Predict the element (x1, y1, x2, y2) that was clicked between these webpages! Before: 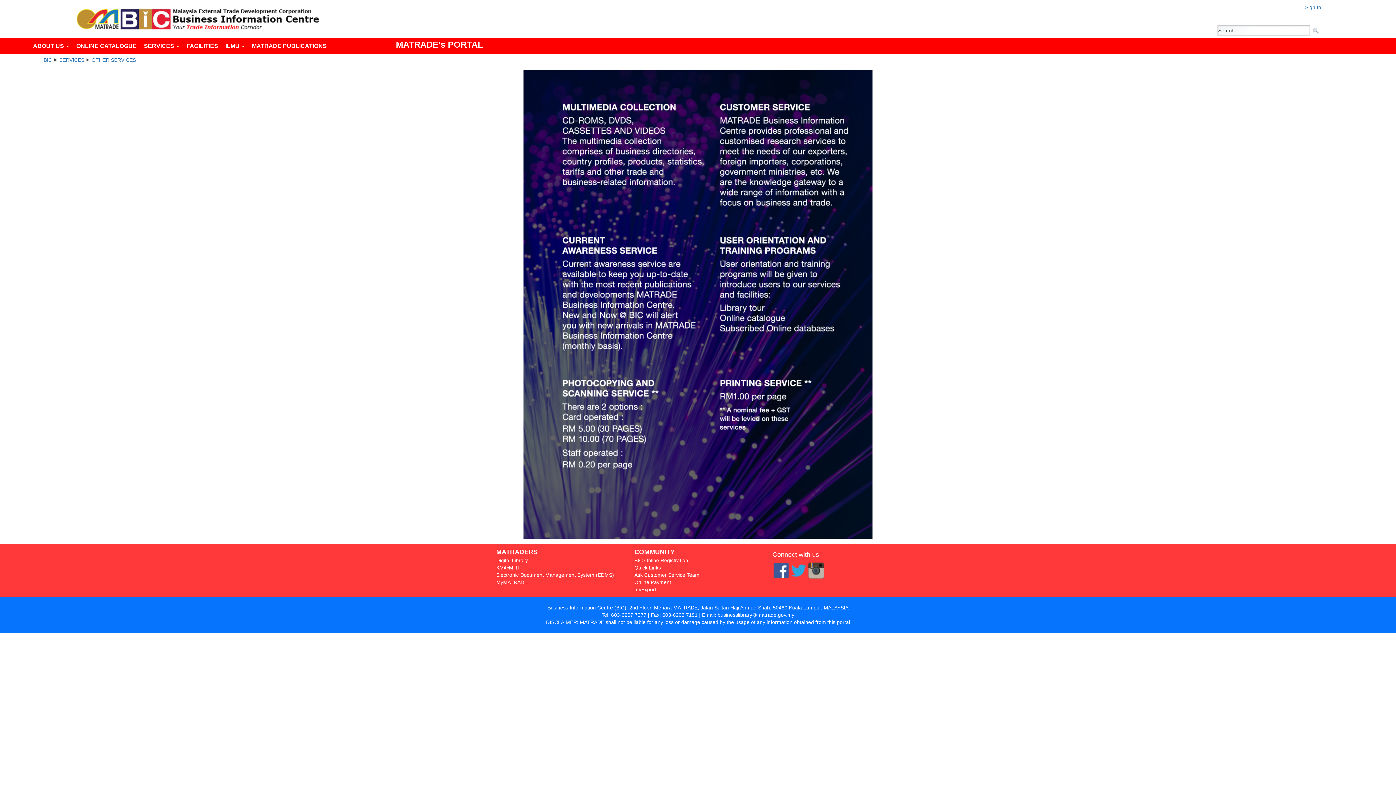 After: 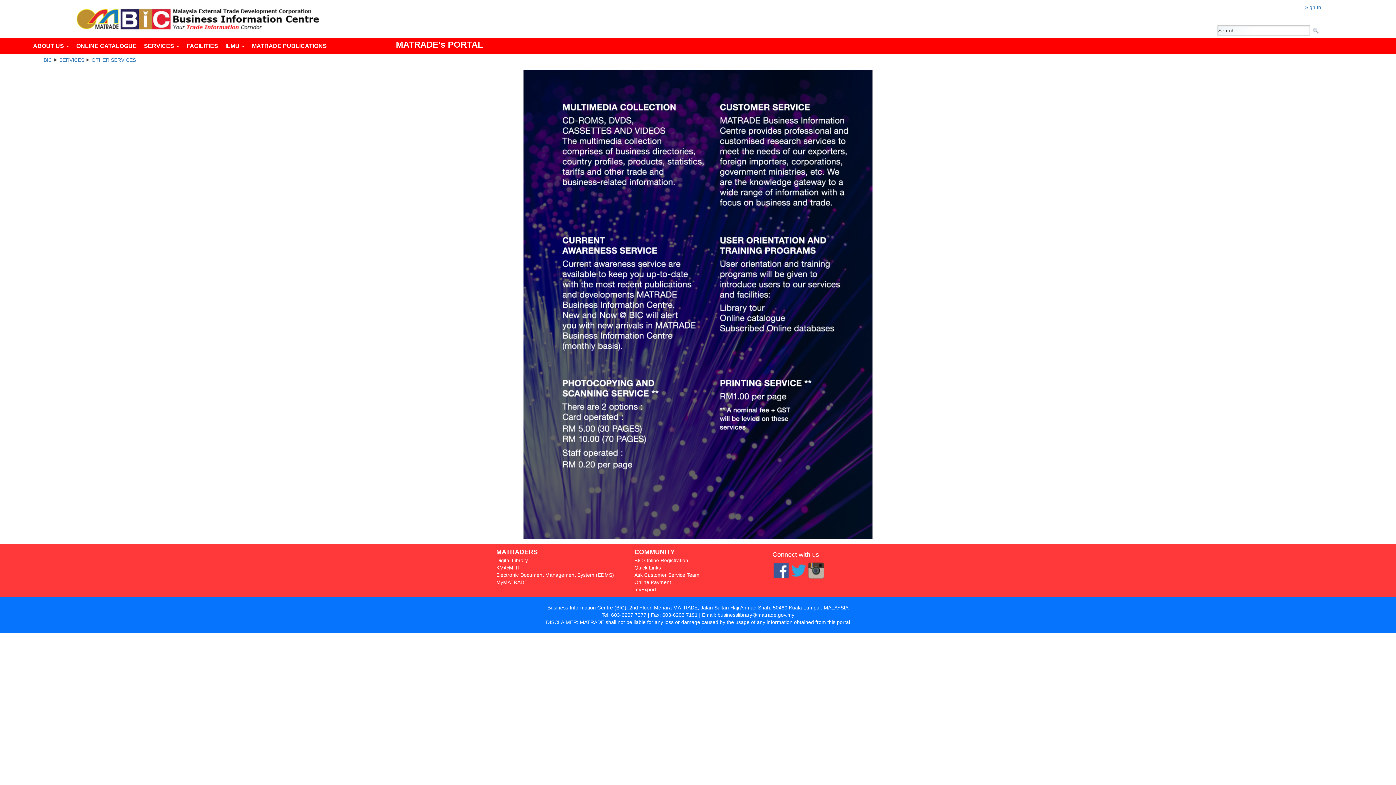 Action: bbox: (790, 562, 807, 579)